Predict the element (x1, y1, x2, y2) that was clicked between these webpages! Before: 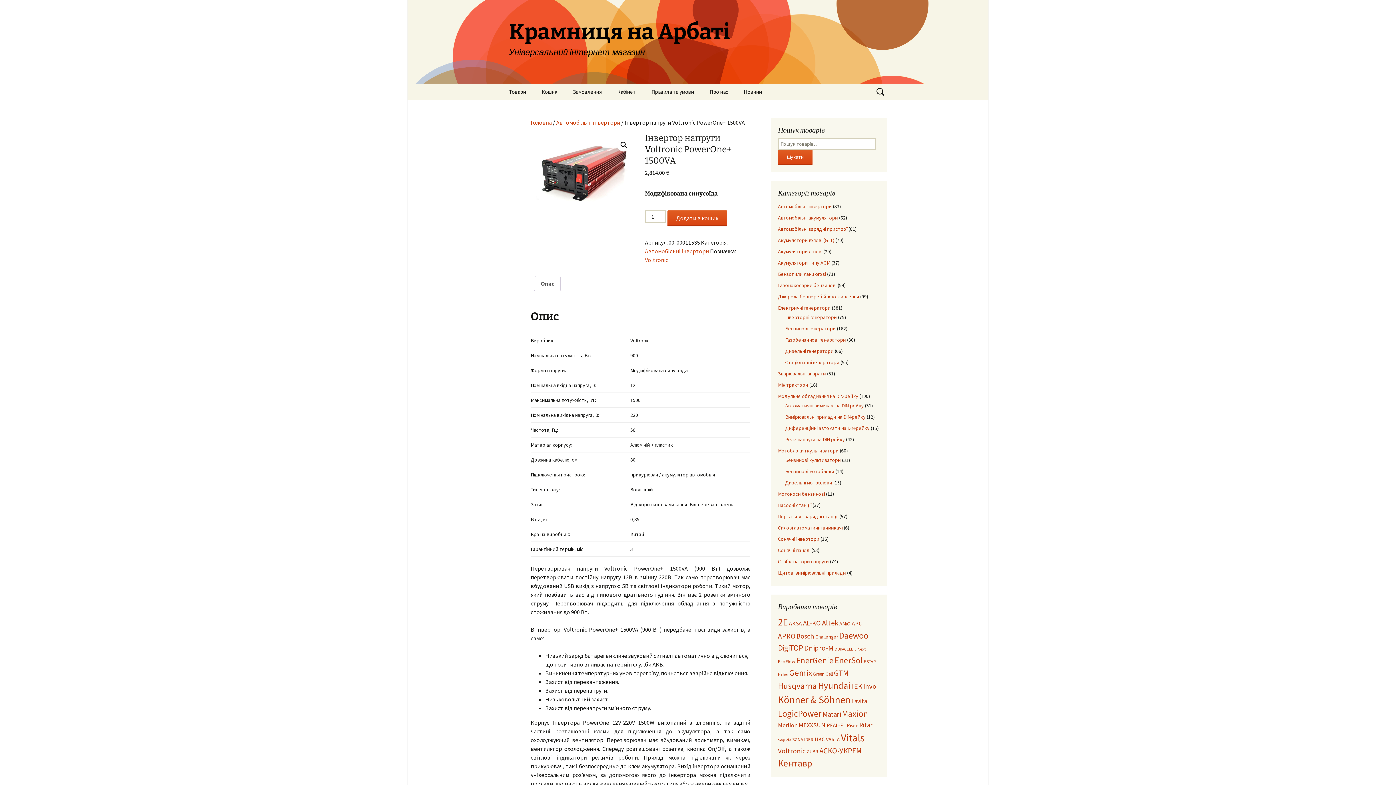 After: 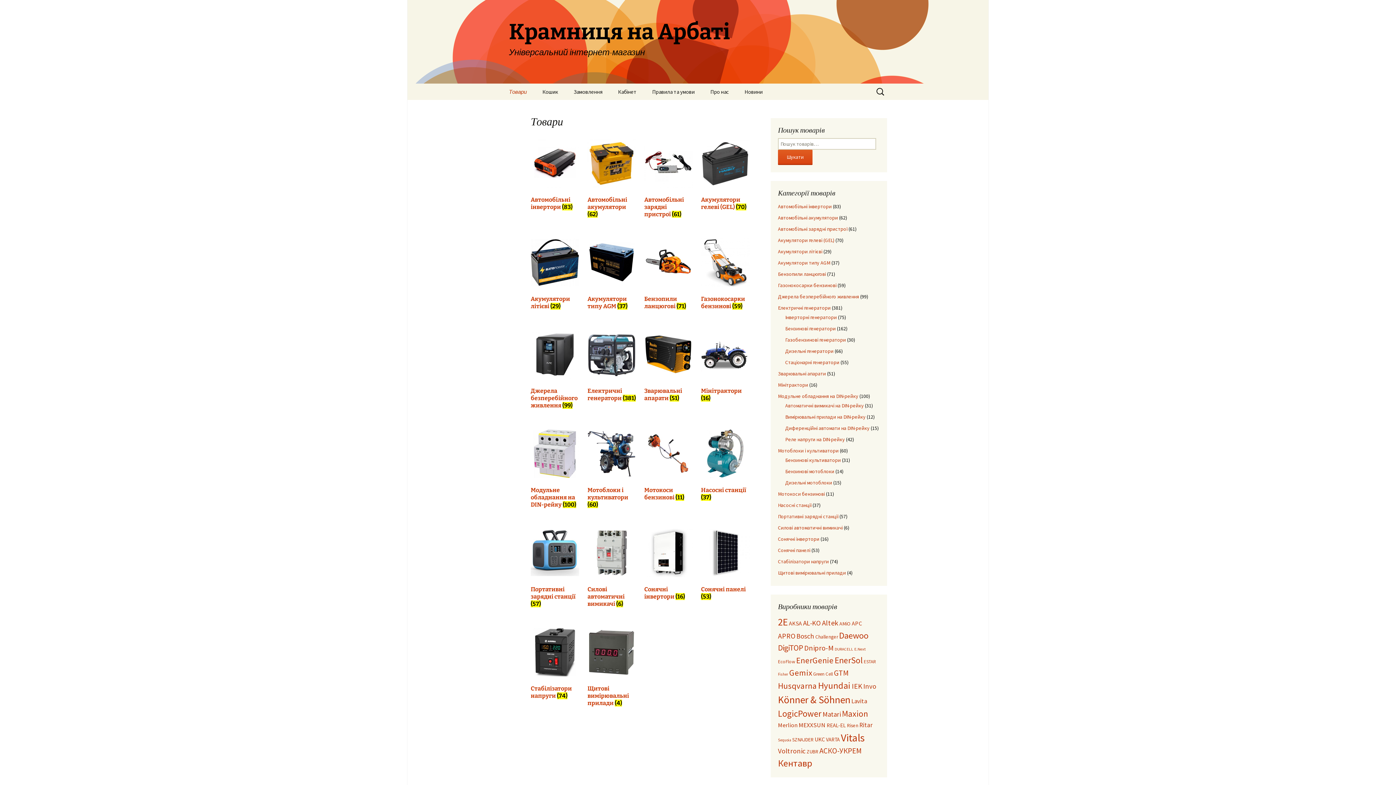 Action: bbox: (501, 0, 894, 83) label: Крамниця на Арбаті
Універсальний інтернет-магазин